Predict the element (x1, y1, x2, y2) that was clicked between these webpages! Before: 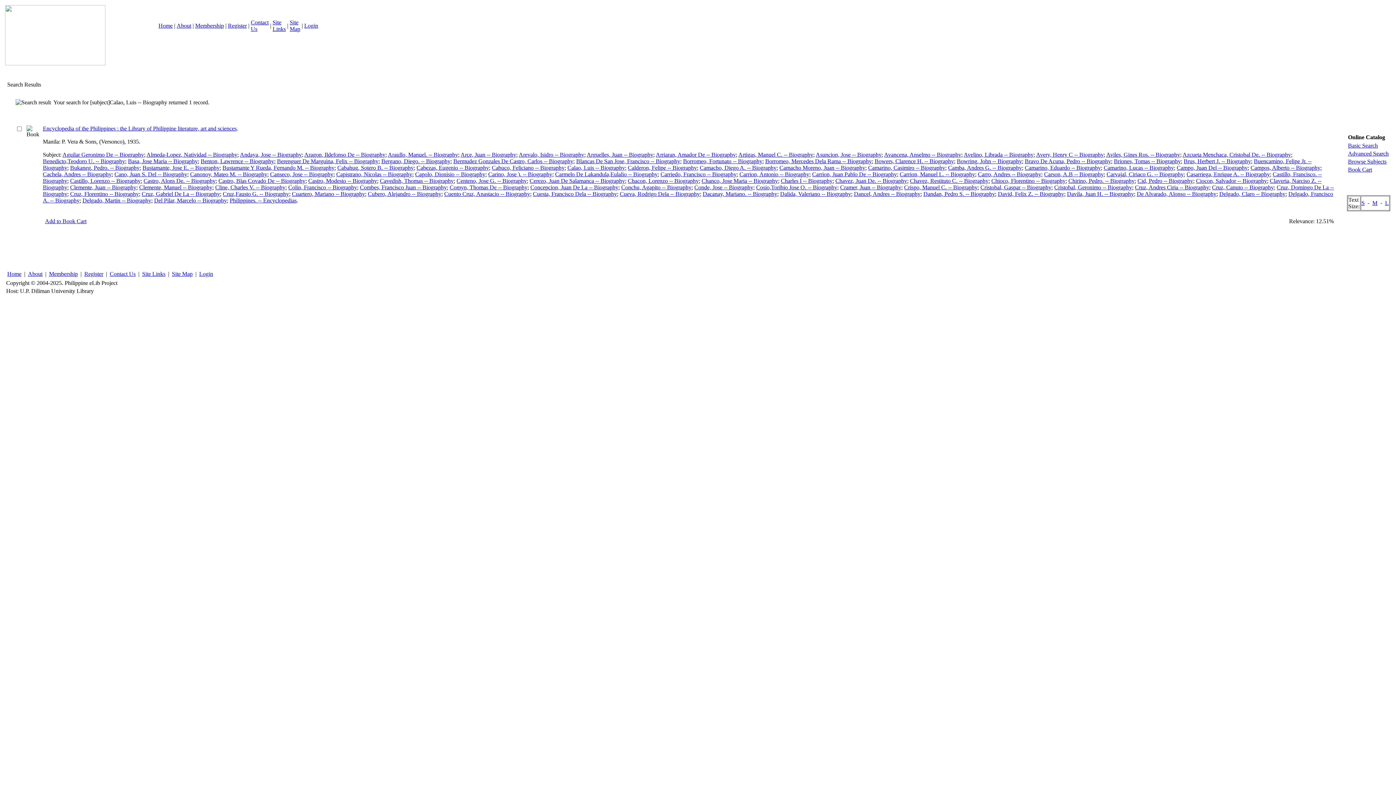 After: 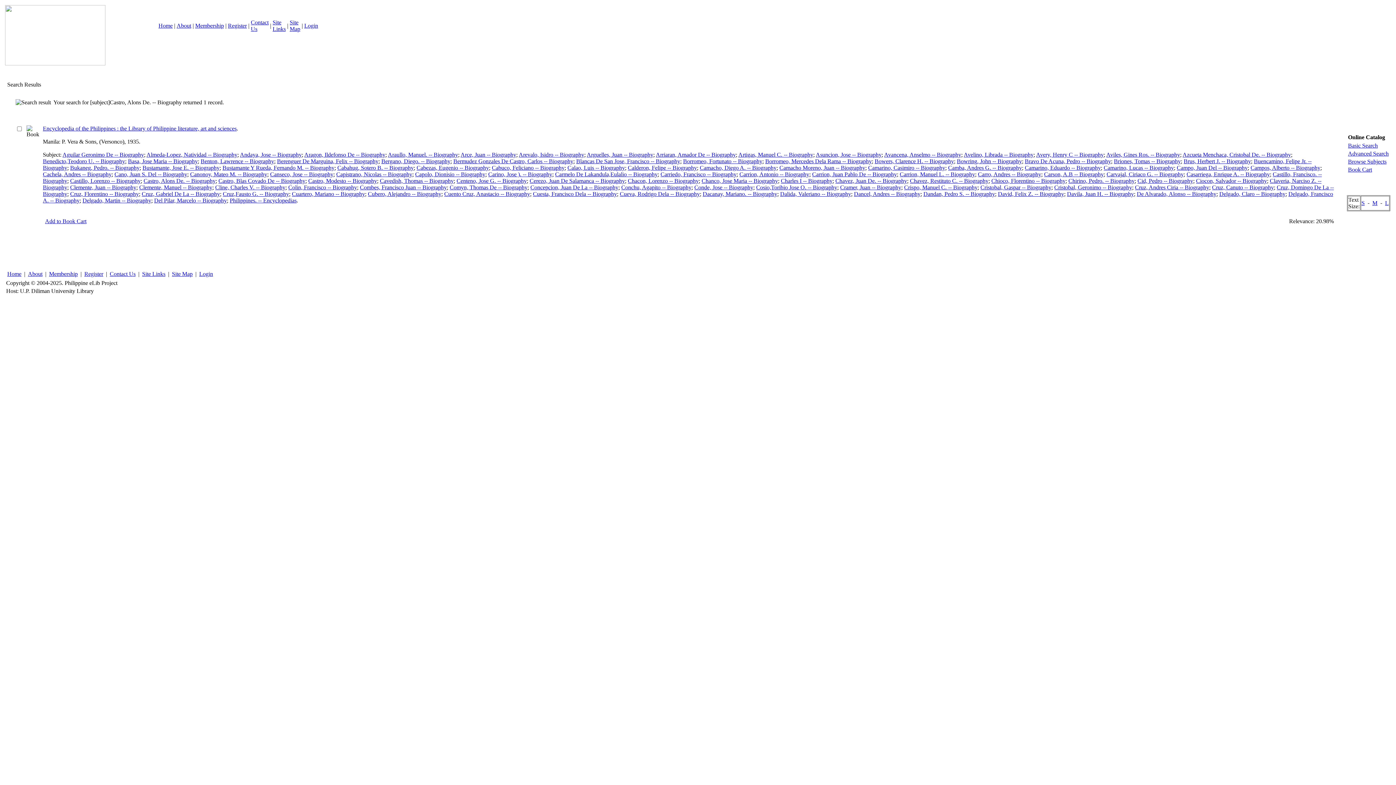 Action: label: Castro, Alons De. -- Biography bbox: (143, 177, 215, 184)